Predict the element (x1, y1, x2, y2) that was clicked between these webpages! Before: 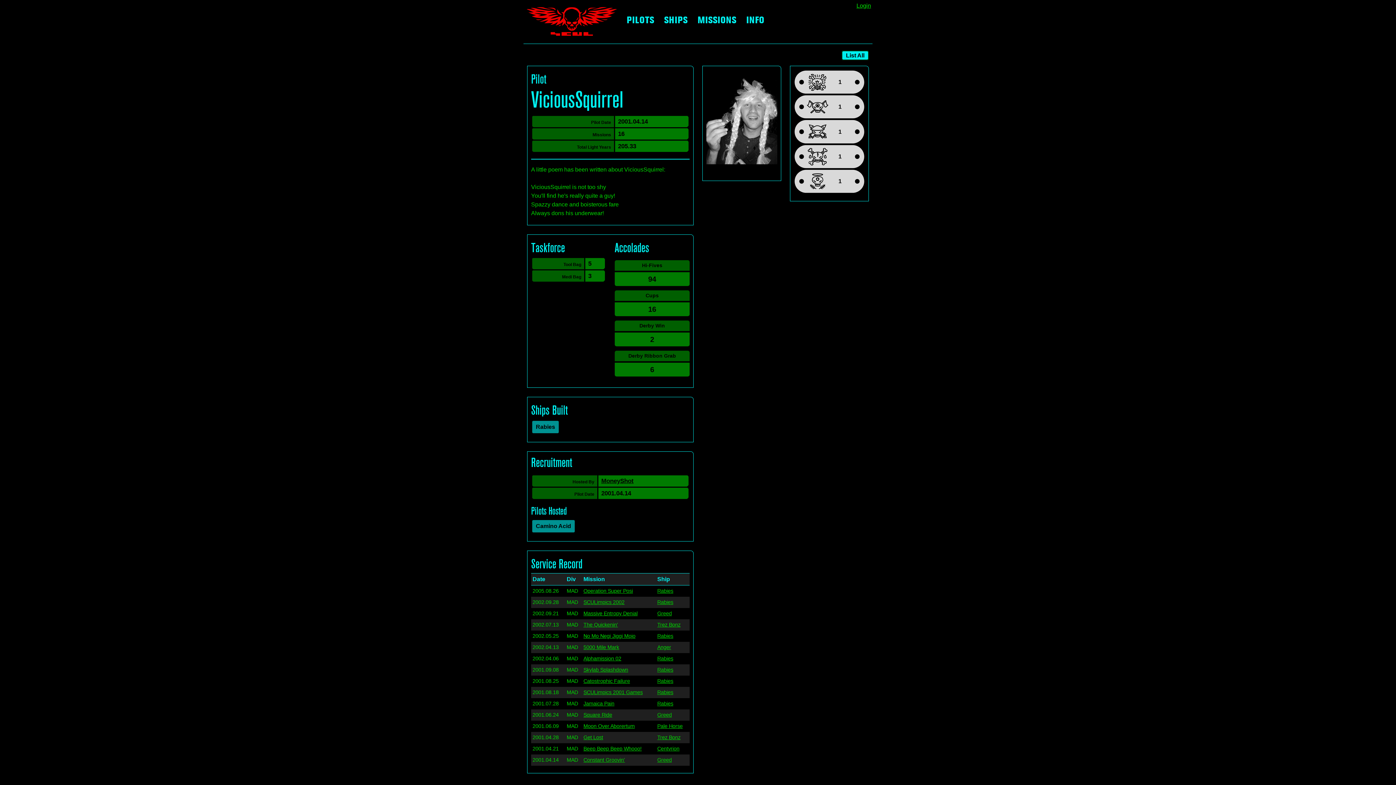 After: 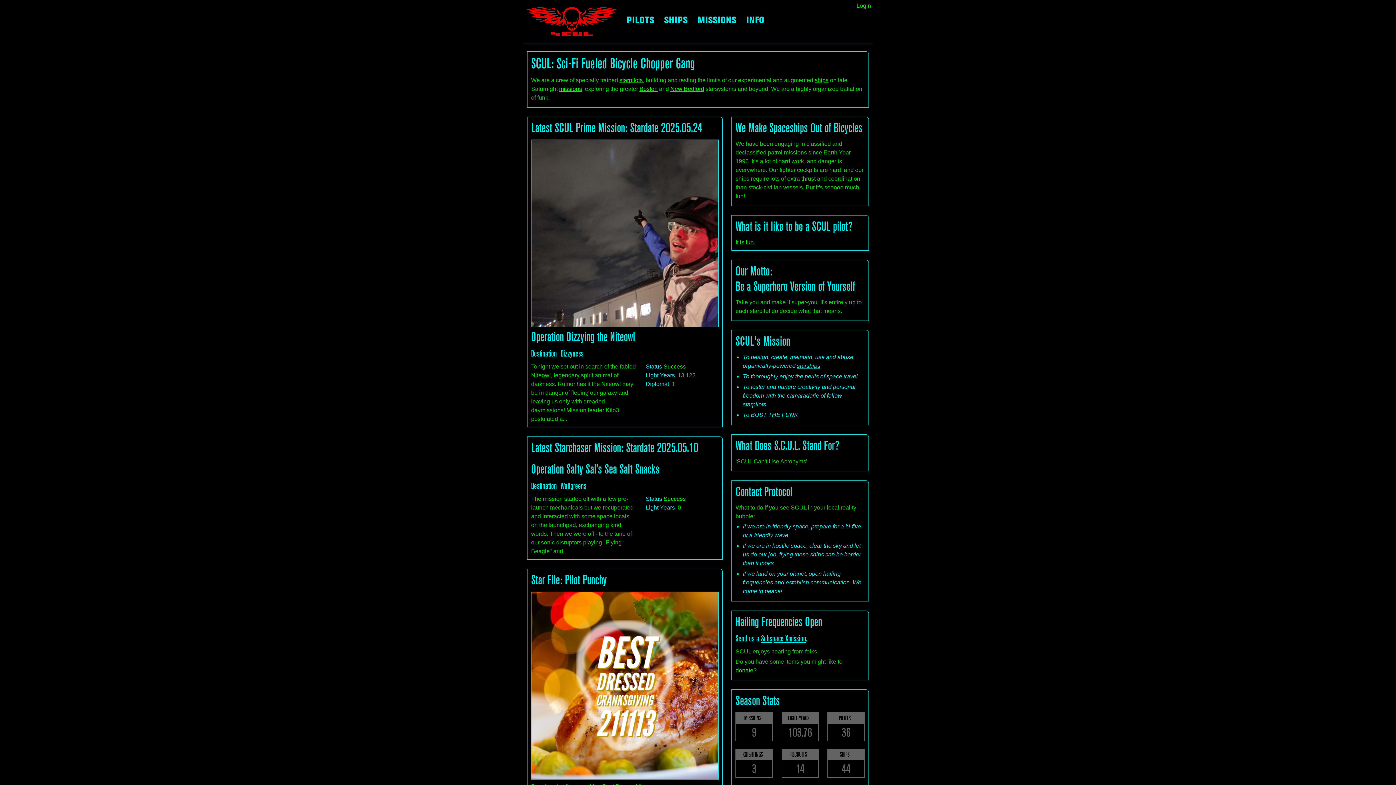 Action: label: INFO bbox: (741, 13, 769, 27)